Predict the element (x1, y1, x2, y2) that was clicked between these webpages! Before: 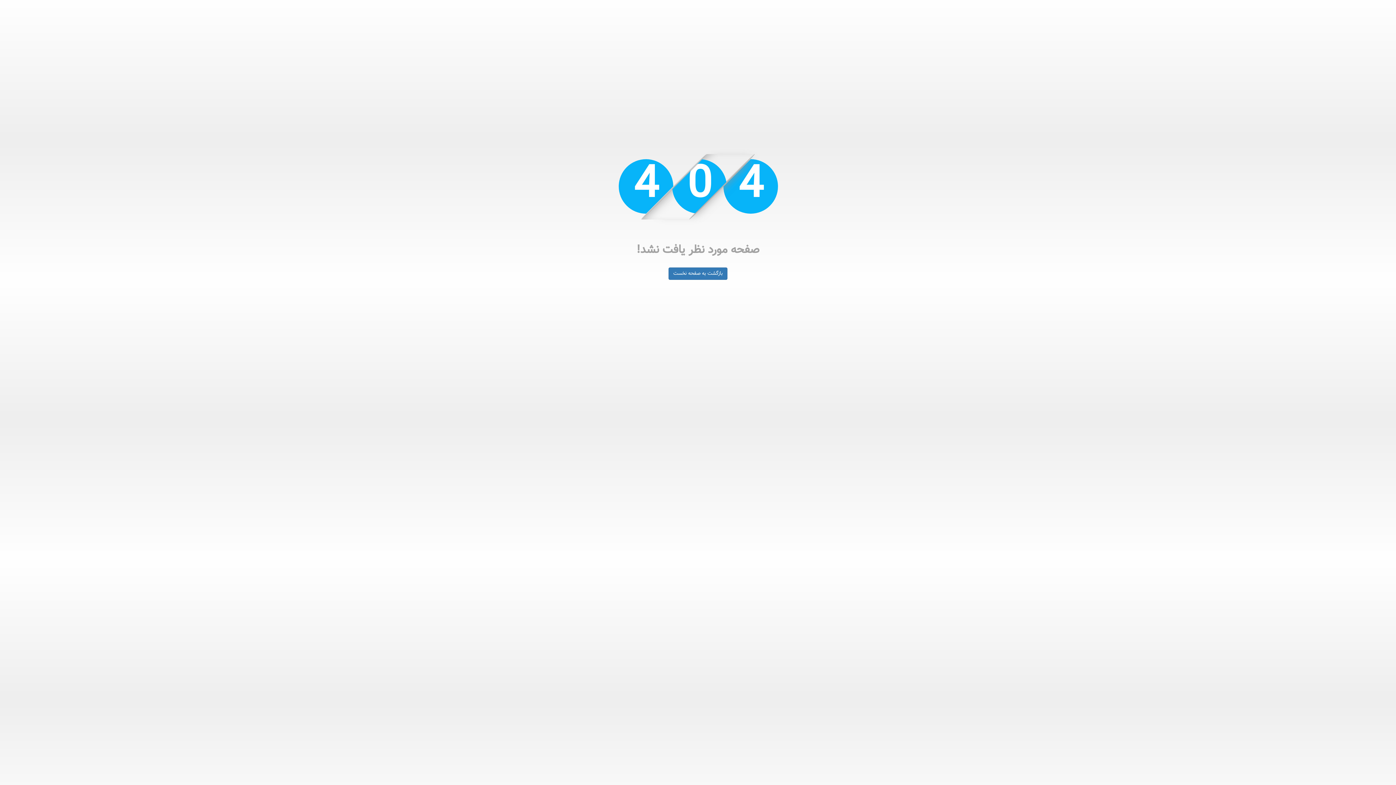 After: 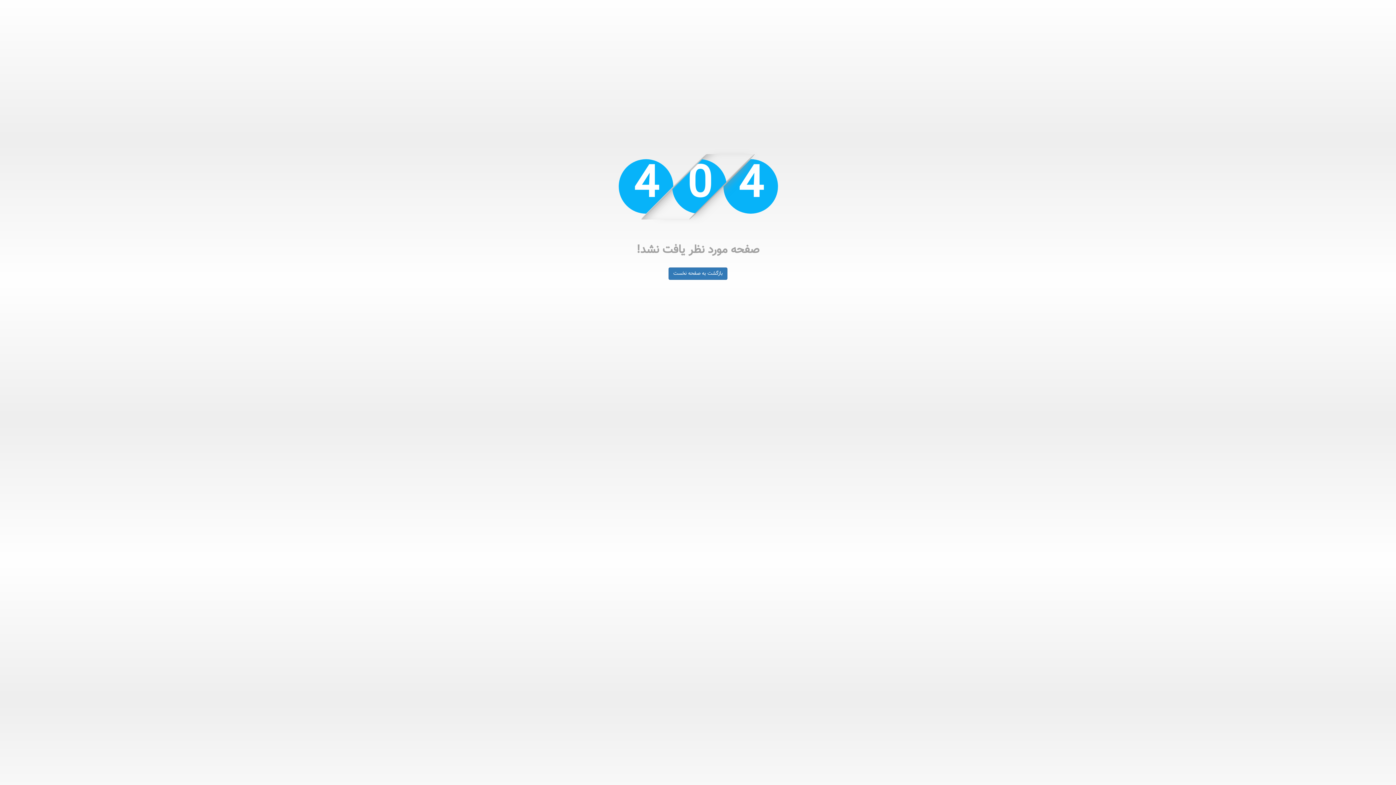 Action: label: بازگشت به صفحه نخست bbox: (668, 270, 727, 278)